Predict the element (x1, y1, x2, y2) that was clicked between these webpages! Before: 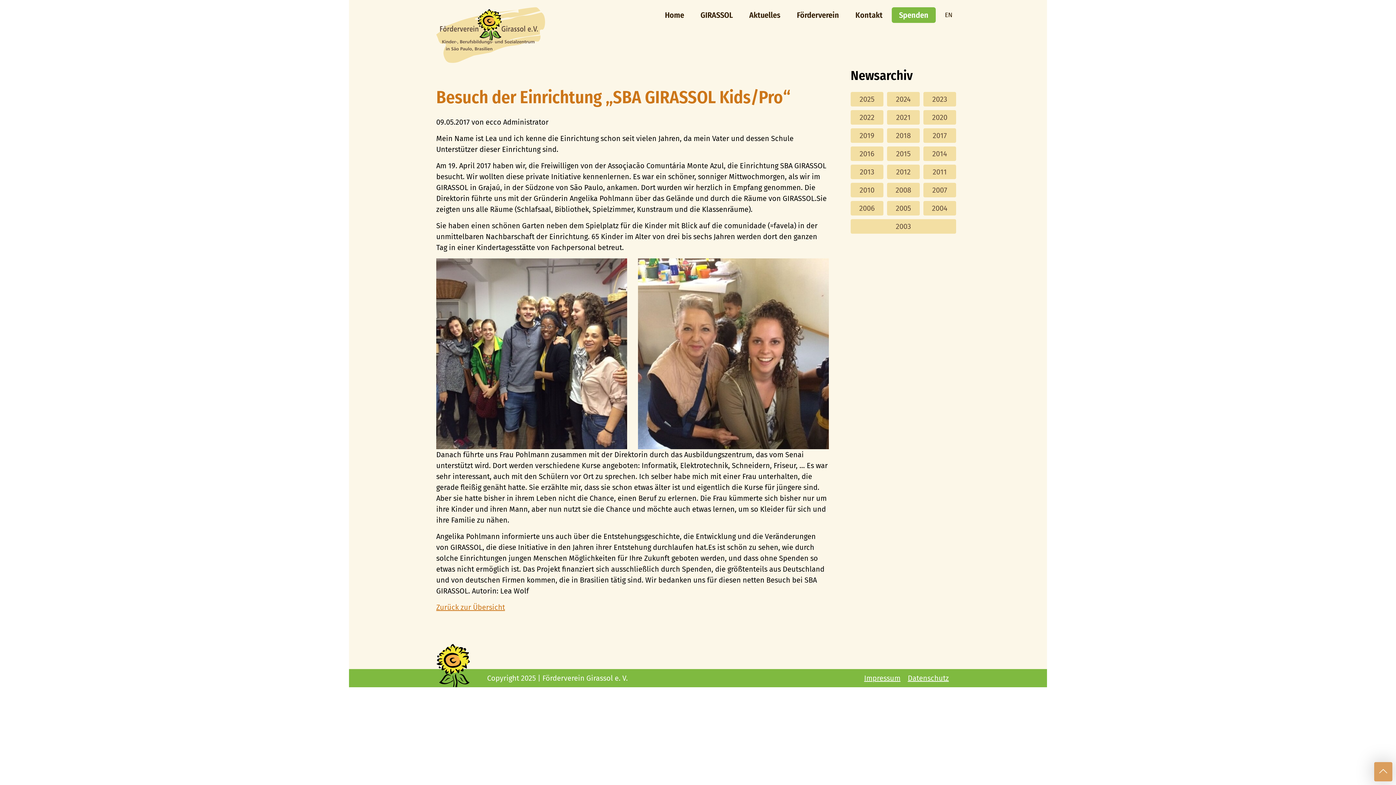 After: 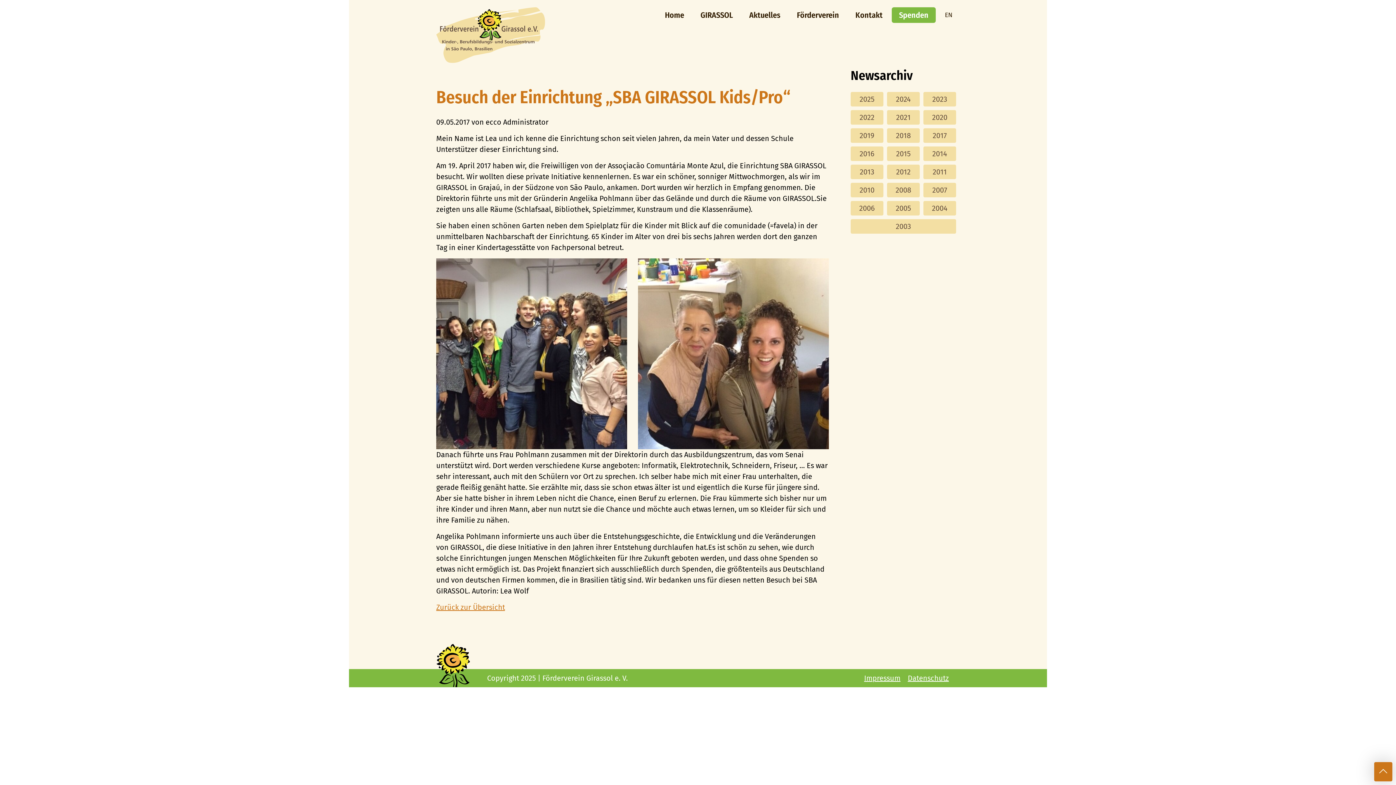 Action: bbox: (1374, 762, 1392, 781) label: Zurück nach oben